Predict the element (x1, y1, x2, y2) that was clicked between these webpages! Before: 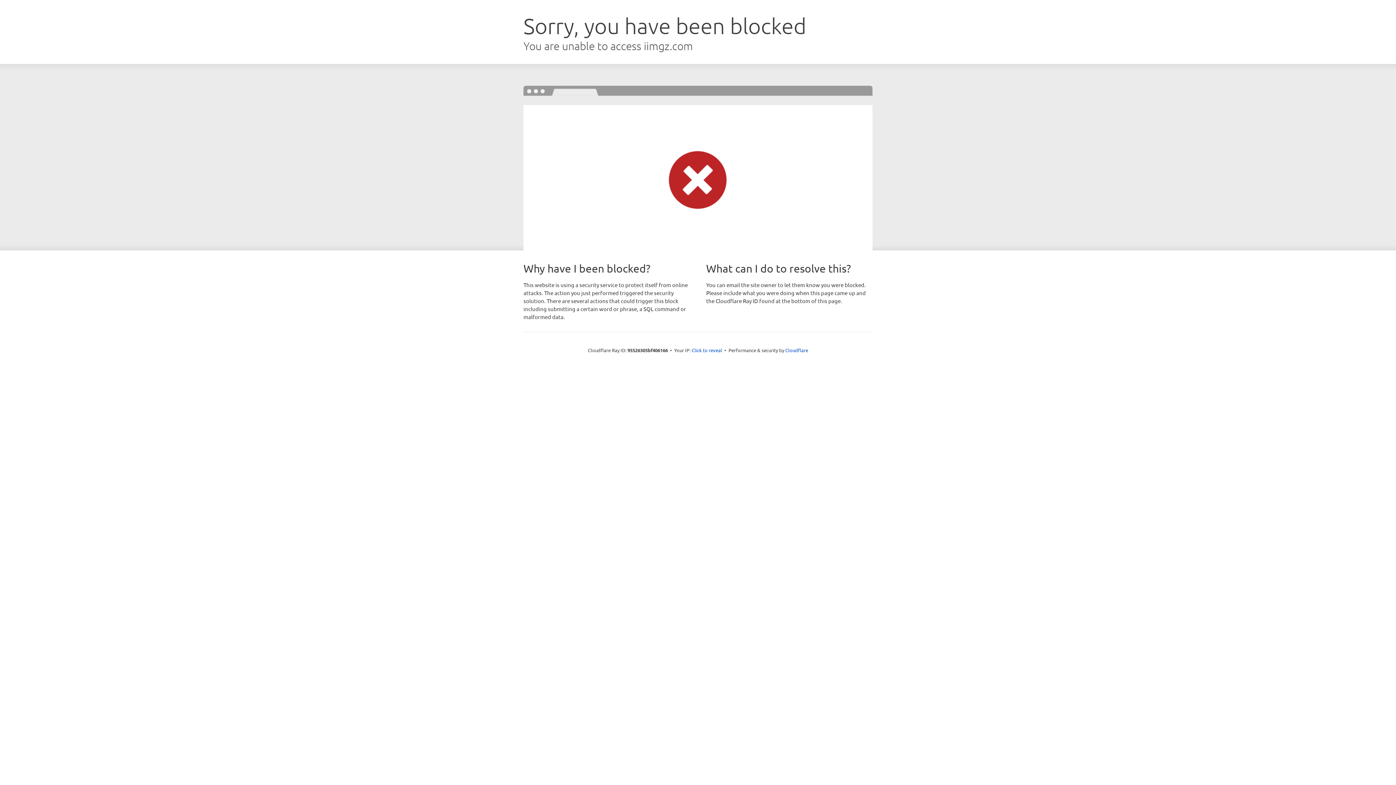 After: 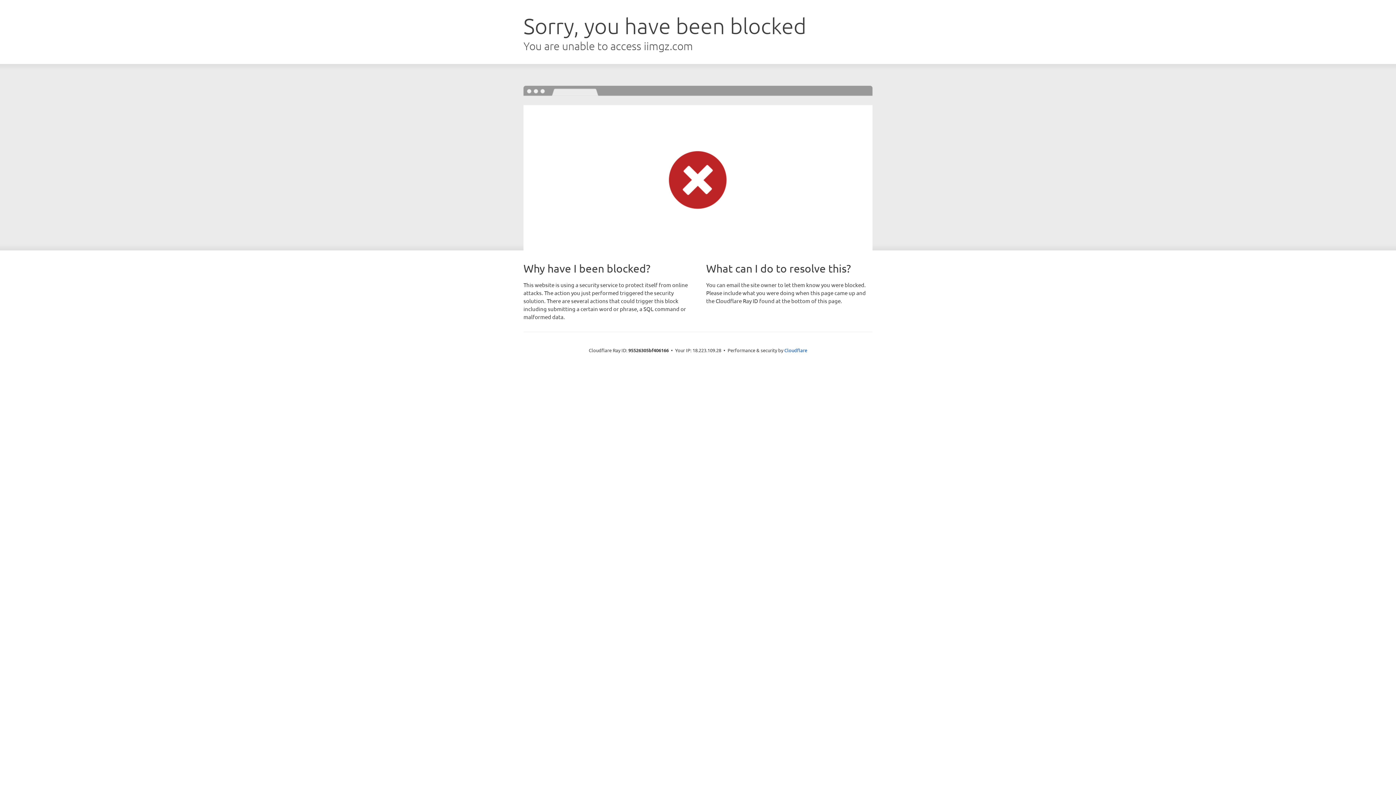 Action: bbox: (691, 346, 722, 353) label: Click to reveal